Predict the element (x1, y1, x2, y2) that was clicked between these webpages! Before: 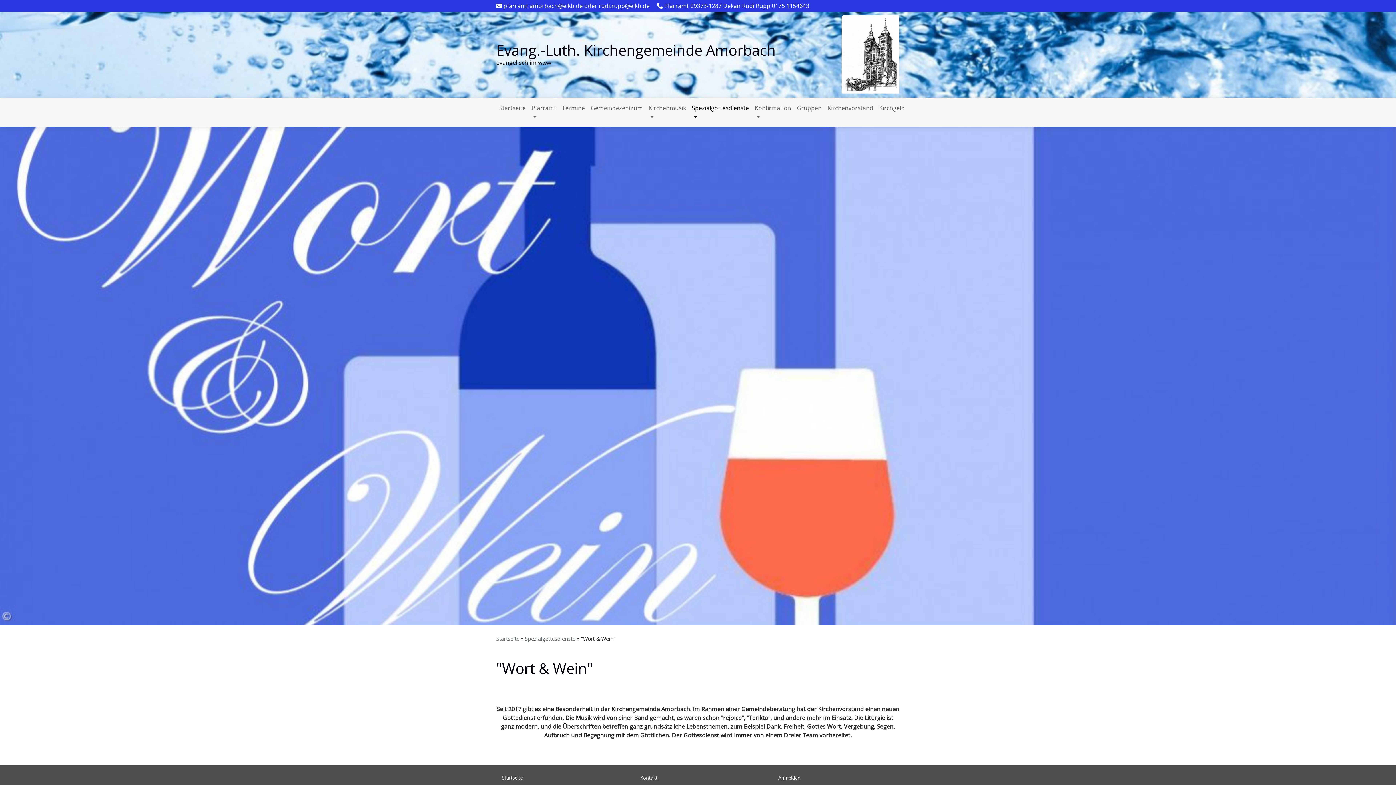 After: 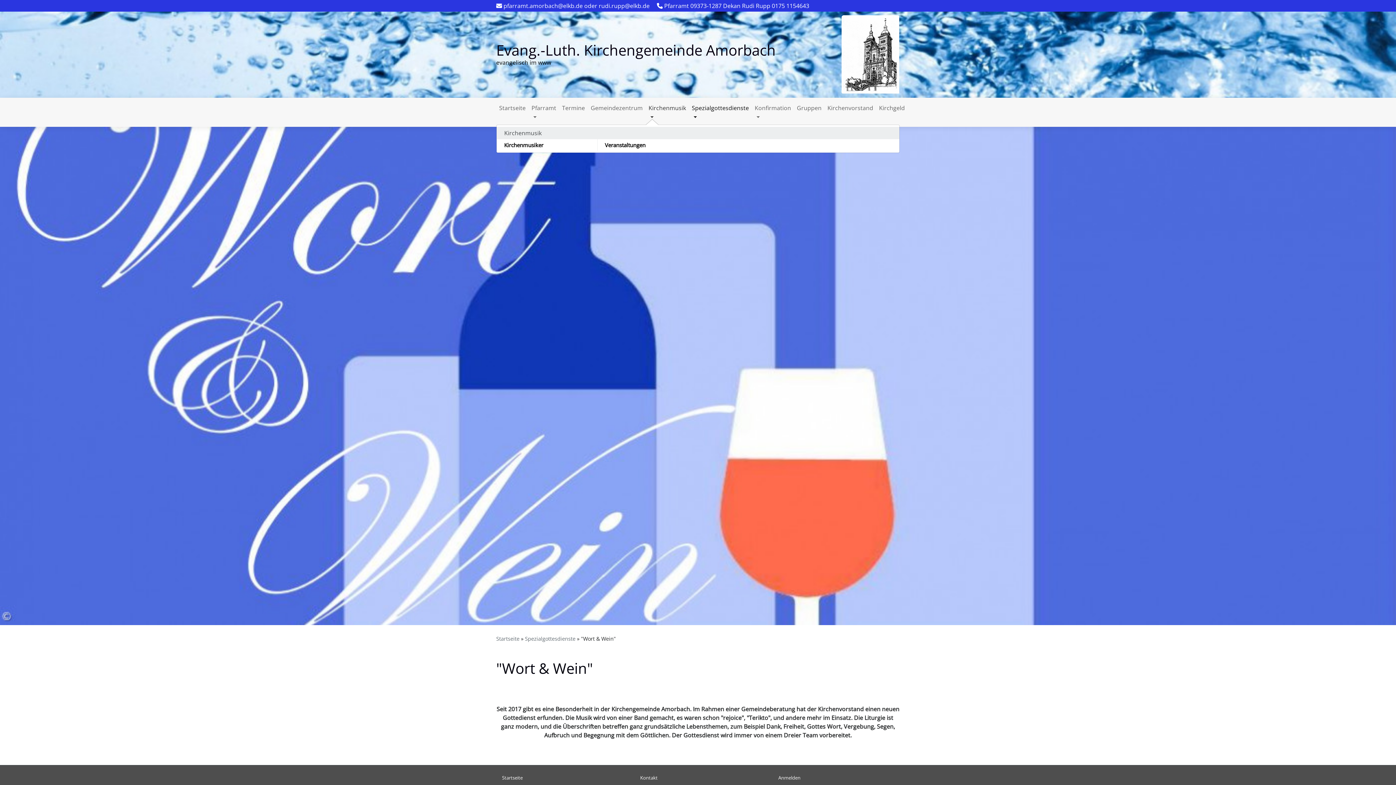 Action: bbox: (645, 100, 689, 123) label: Kirchenmusik